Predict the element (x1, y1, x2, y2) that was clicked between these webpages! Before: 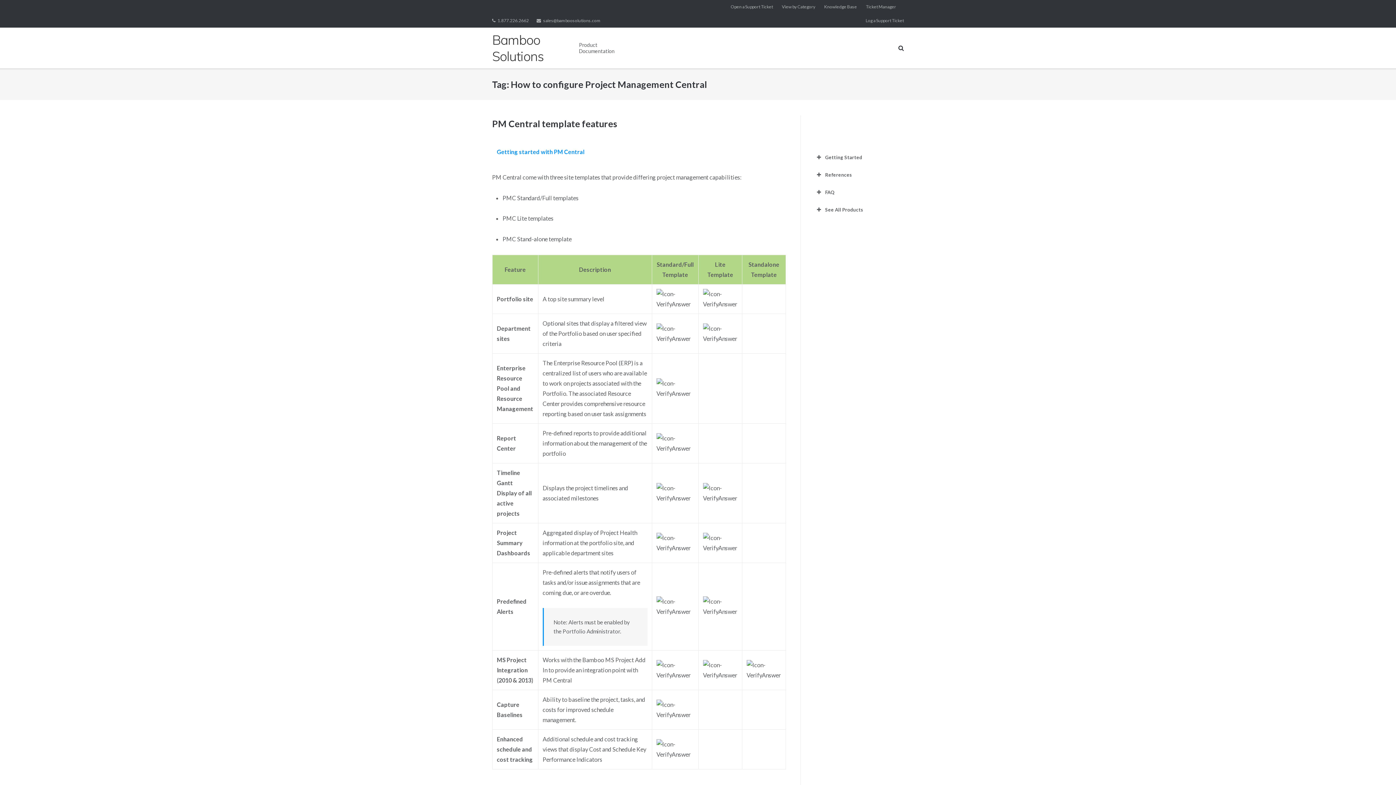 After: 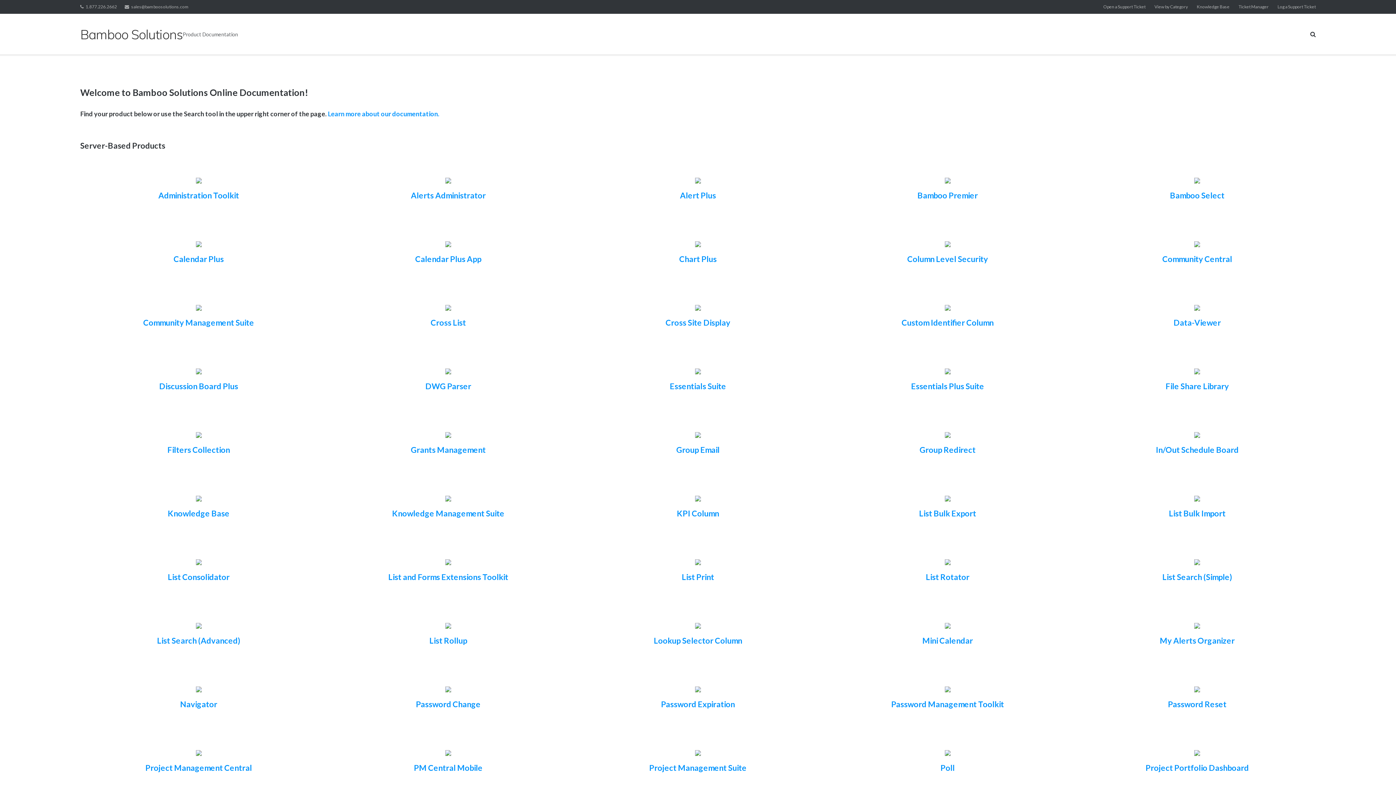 Action: label: Bamboo Solutions bbox: (492, 31, 579, 64)